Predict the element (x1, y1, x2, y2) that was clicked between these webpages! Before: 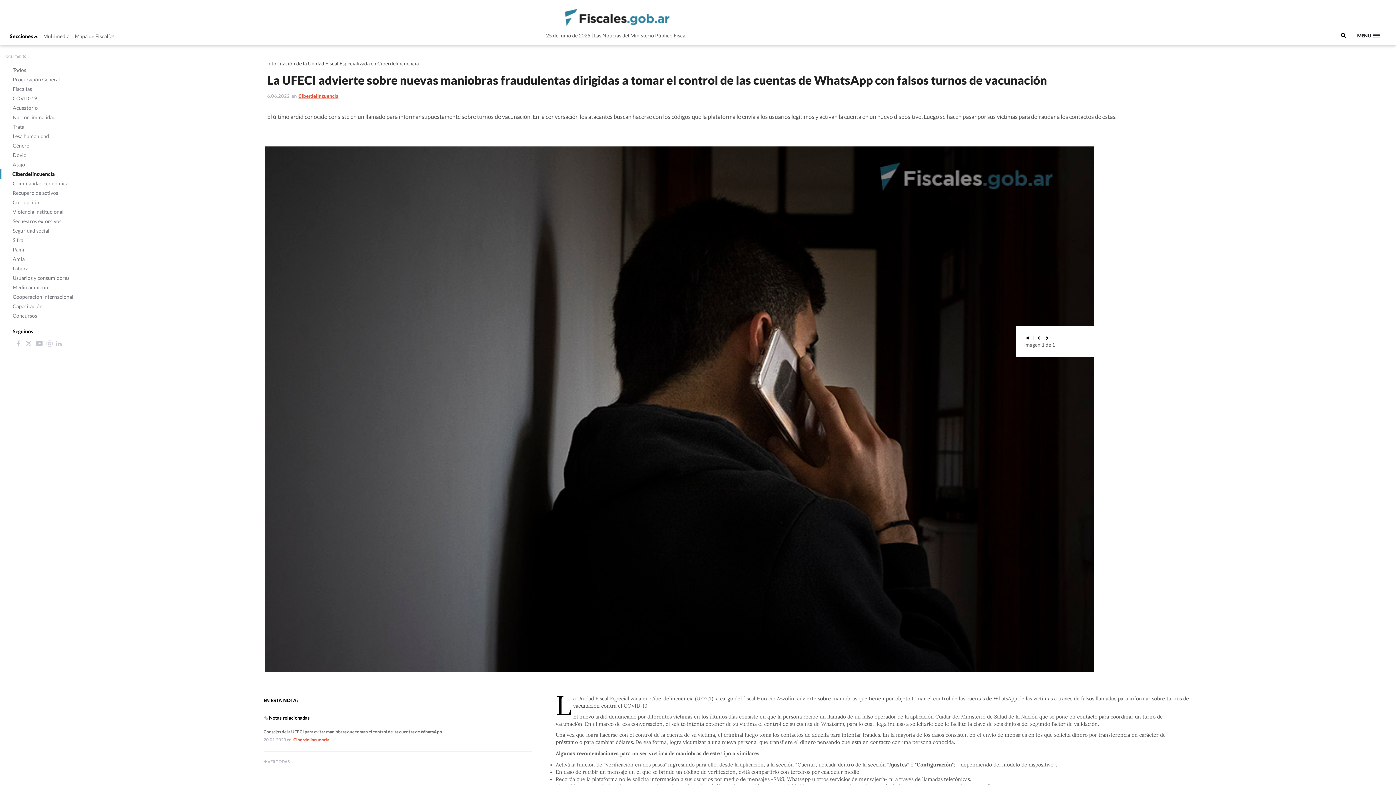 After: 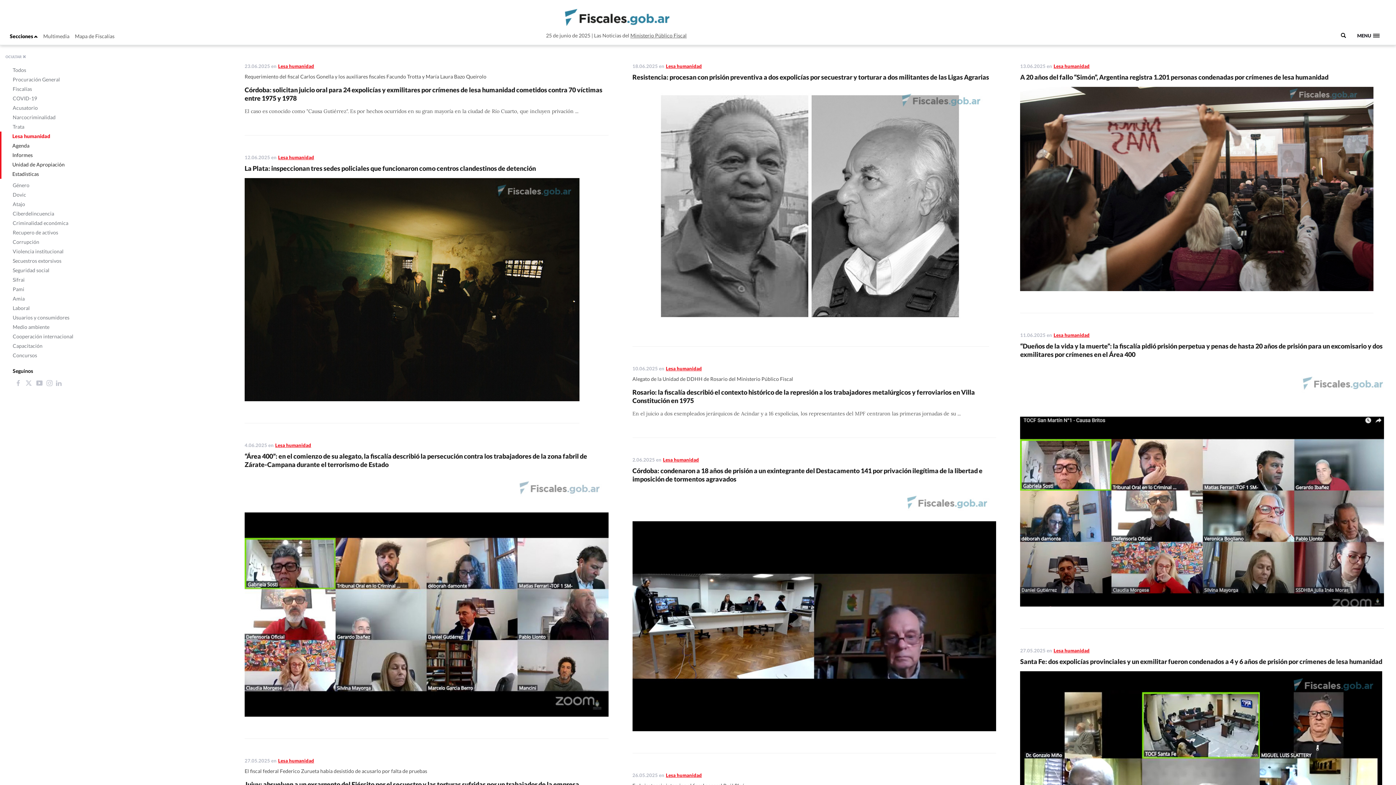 Action: label: Lesa humanidad bbox: (0, 131, 49, 141)